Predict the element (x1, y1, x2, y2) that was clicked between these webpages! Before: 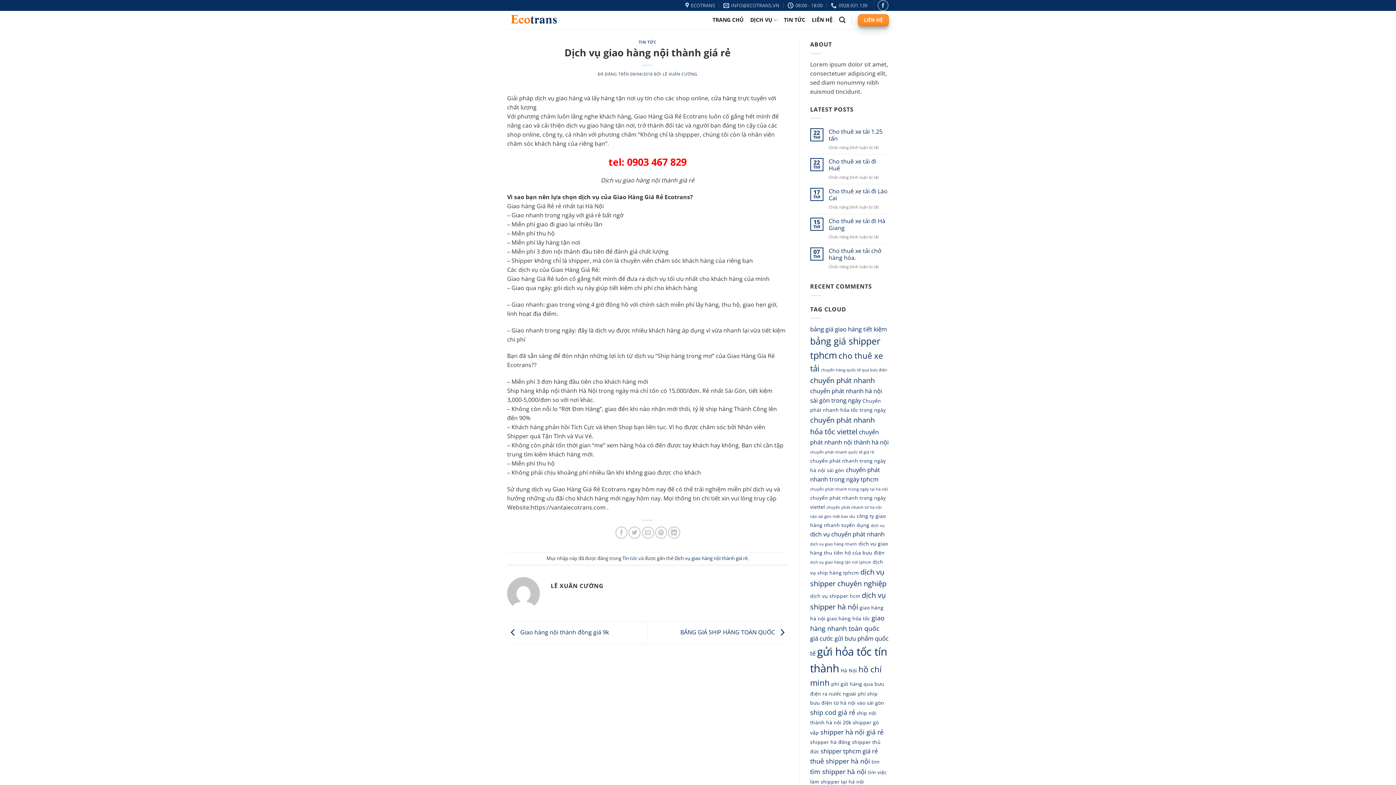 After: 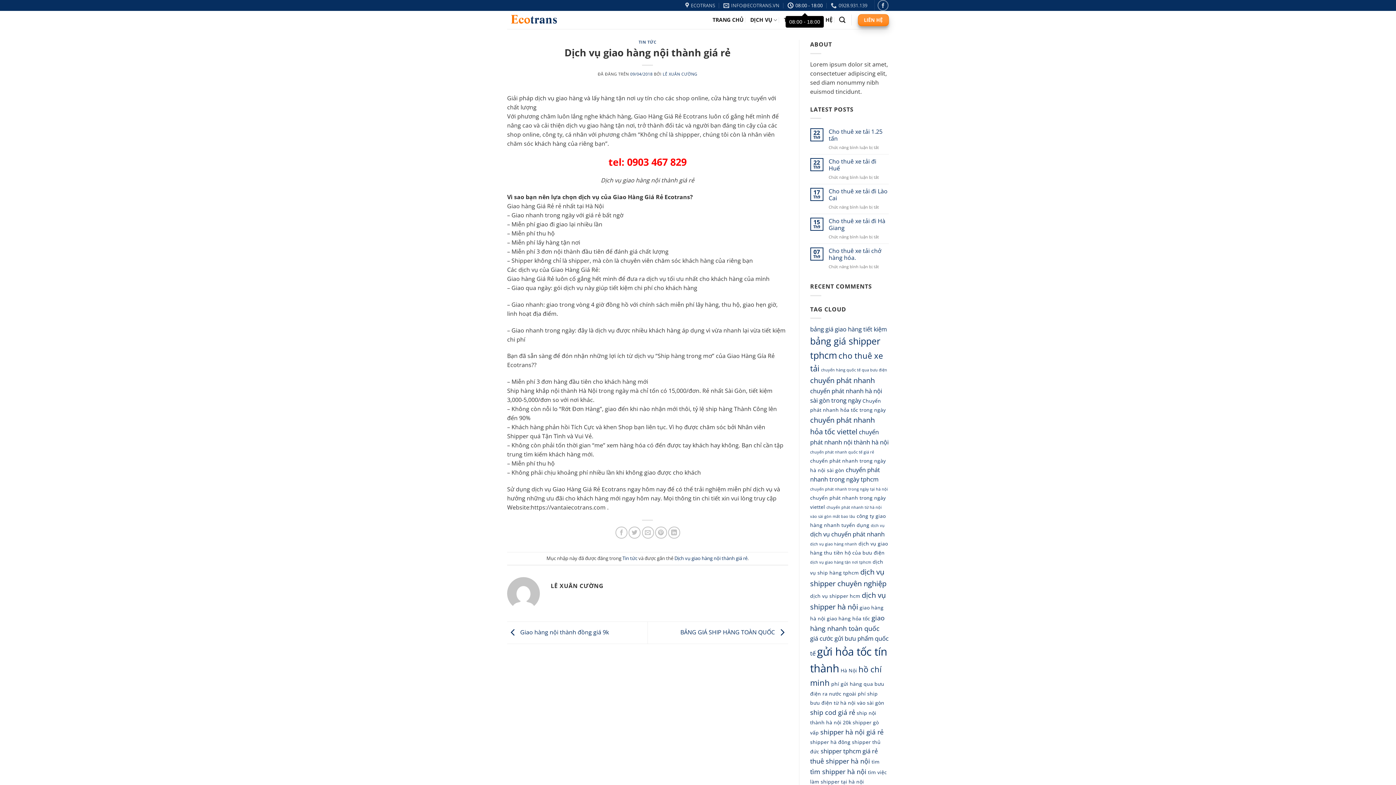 Action: bbox: (787, 0, 822, 10) label: 08:00 - 18:00